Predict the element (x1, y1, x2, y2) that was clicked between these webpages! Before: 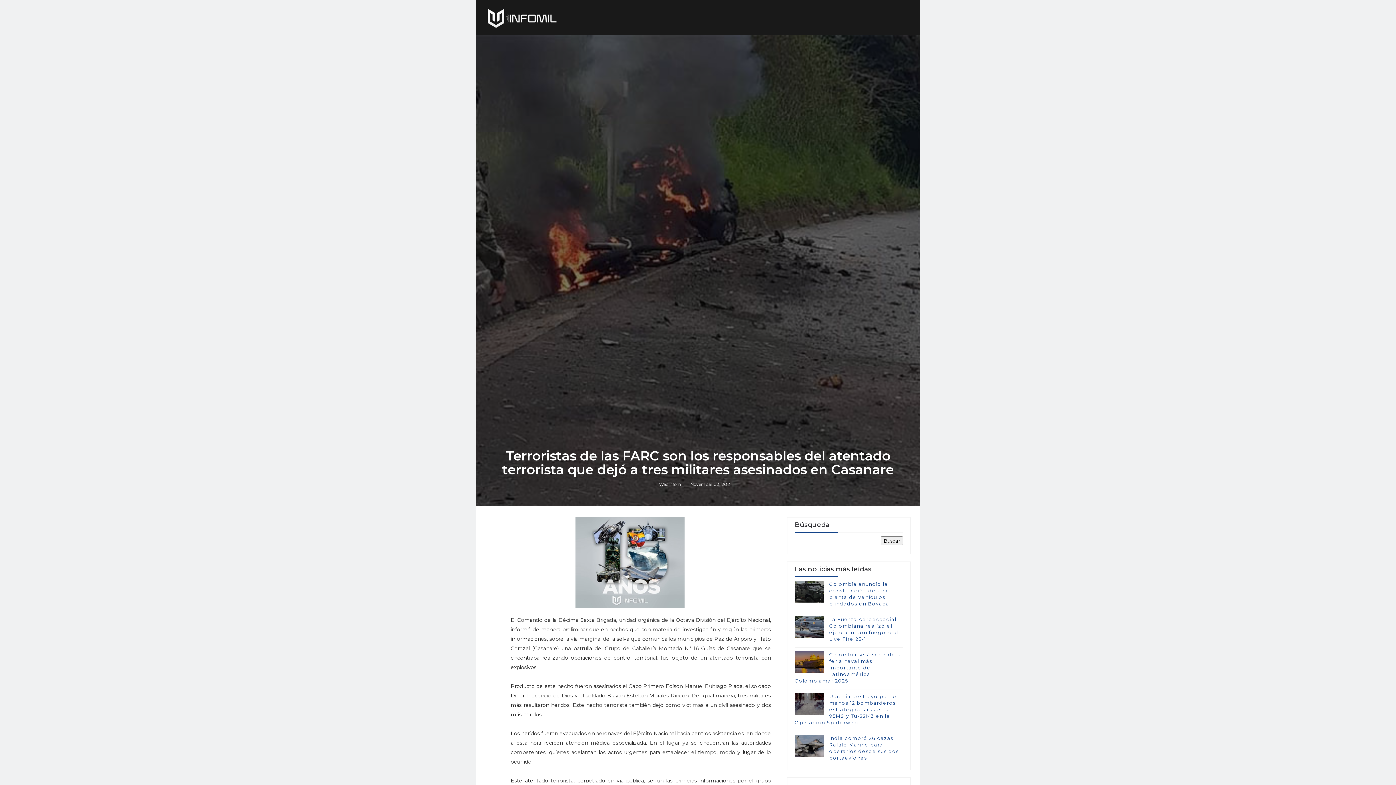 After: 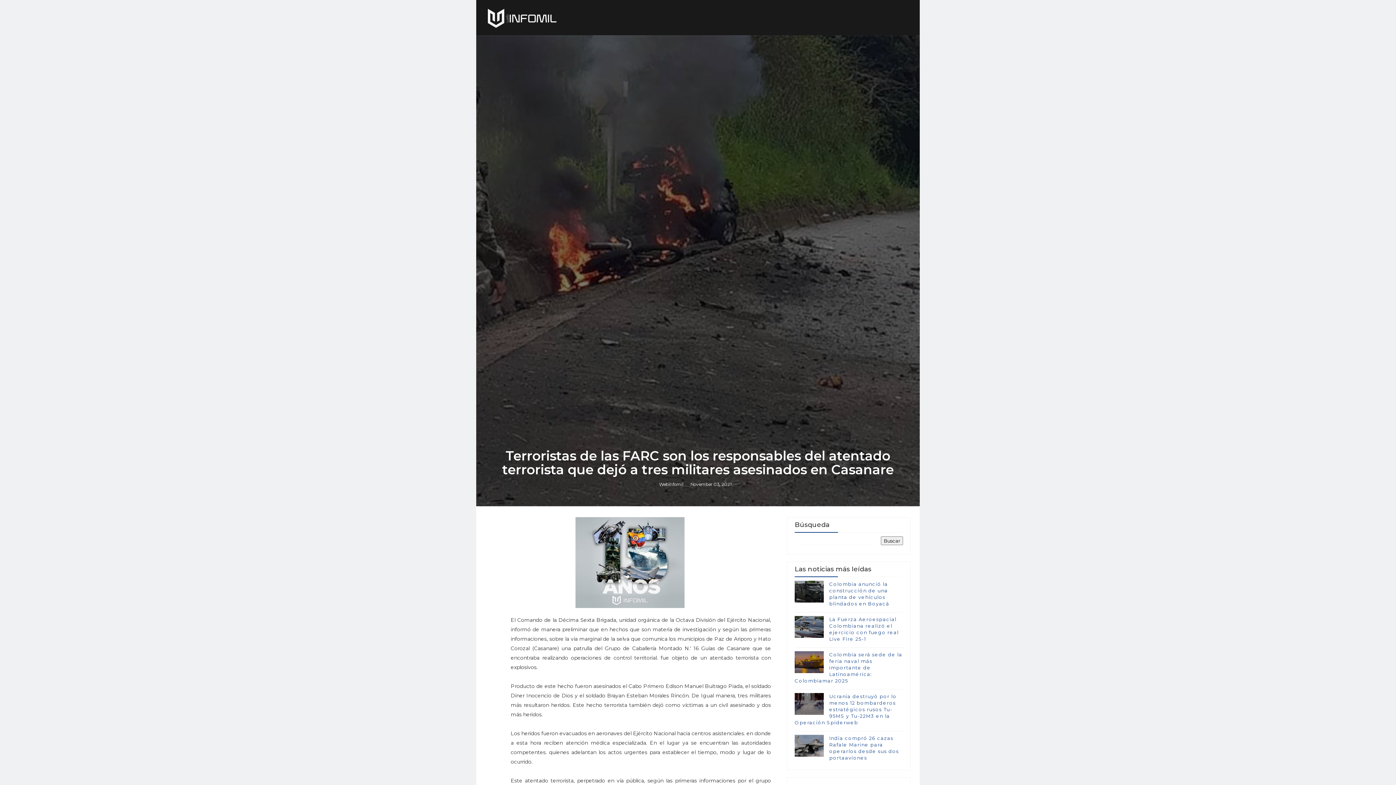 Action: bbox: (690, 481, 731, 487) label: November 03, 2021